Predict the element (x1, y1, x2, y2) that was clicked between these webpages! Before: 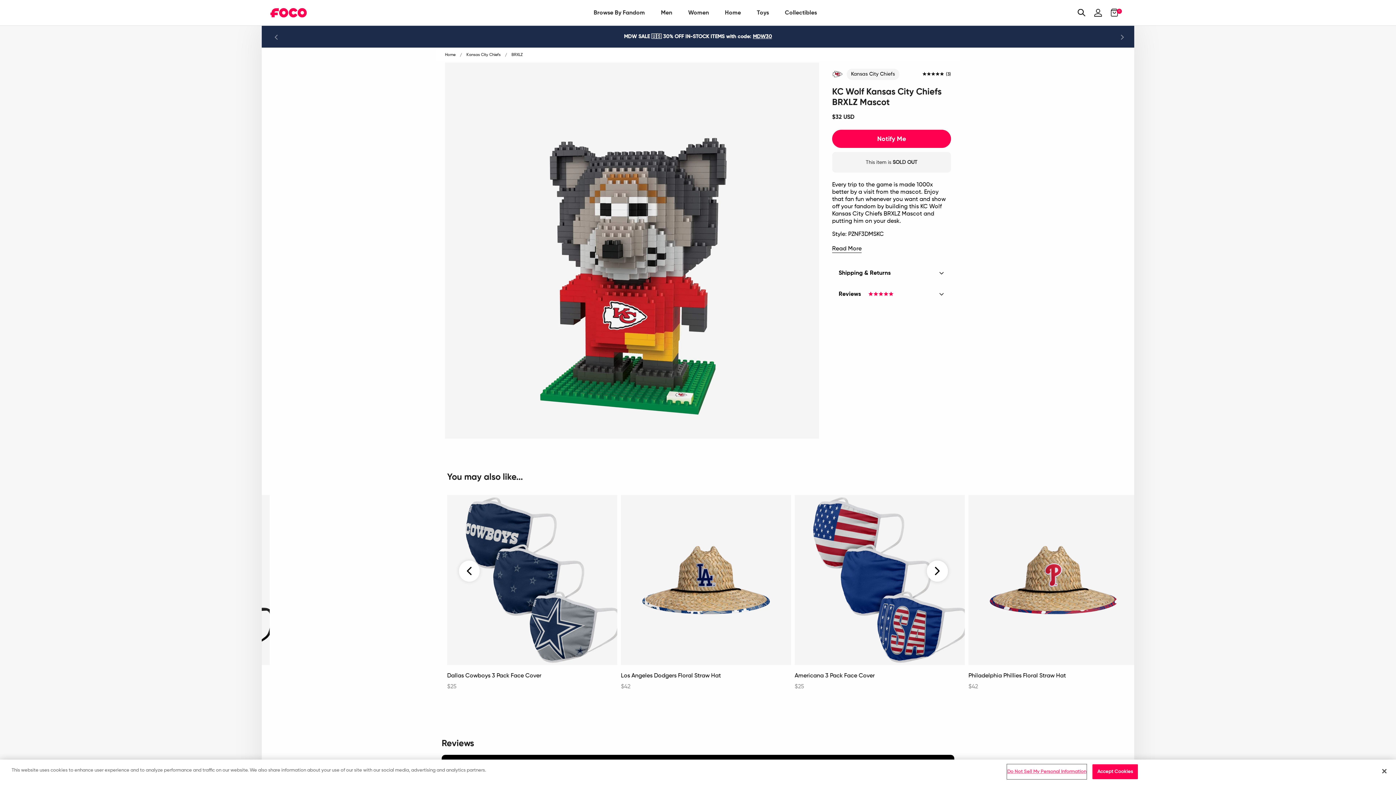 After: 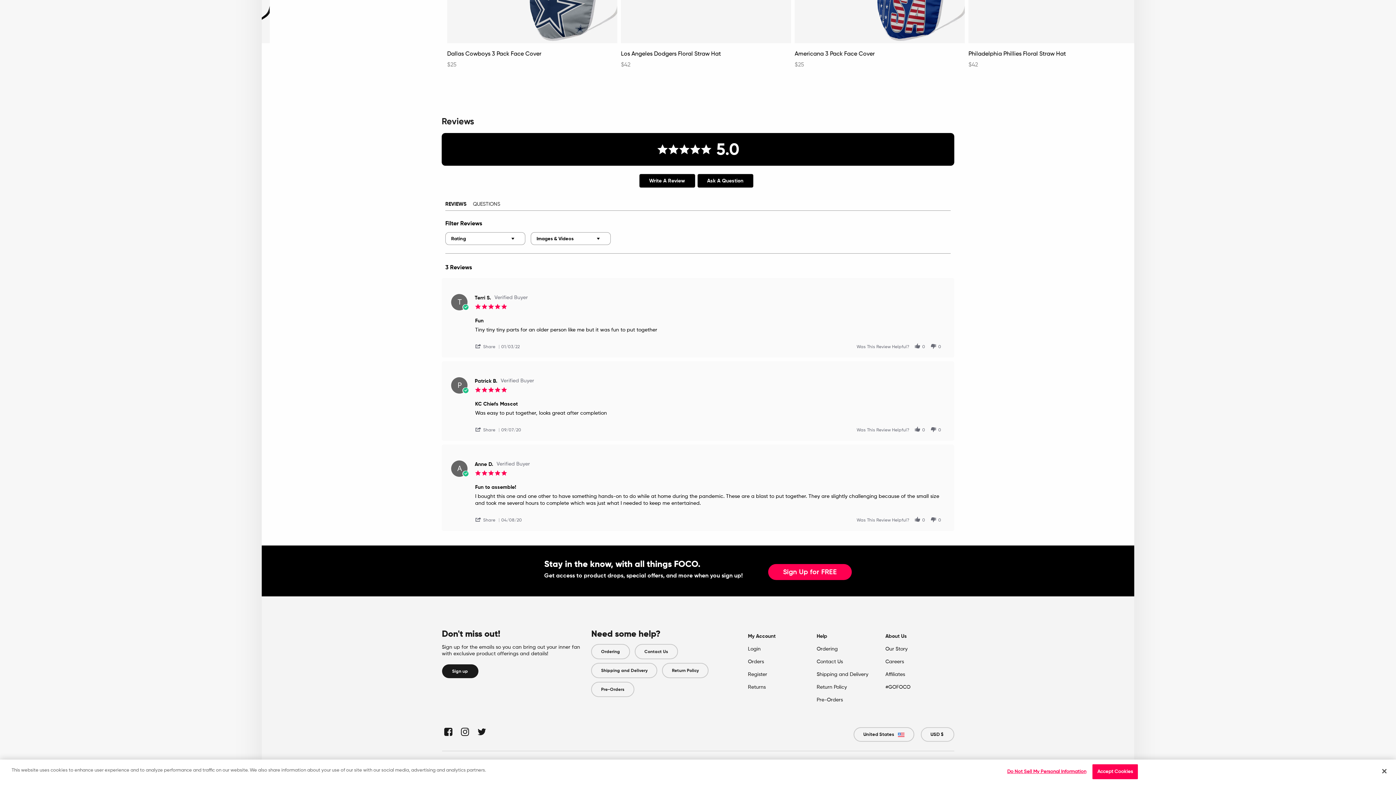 Action: bbox: (832, 282, 951, 303) label: Reviews

5.0 star rating